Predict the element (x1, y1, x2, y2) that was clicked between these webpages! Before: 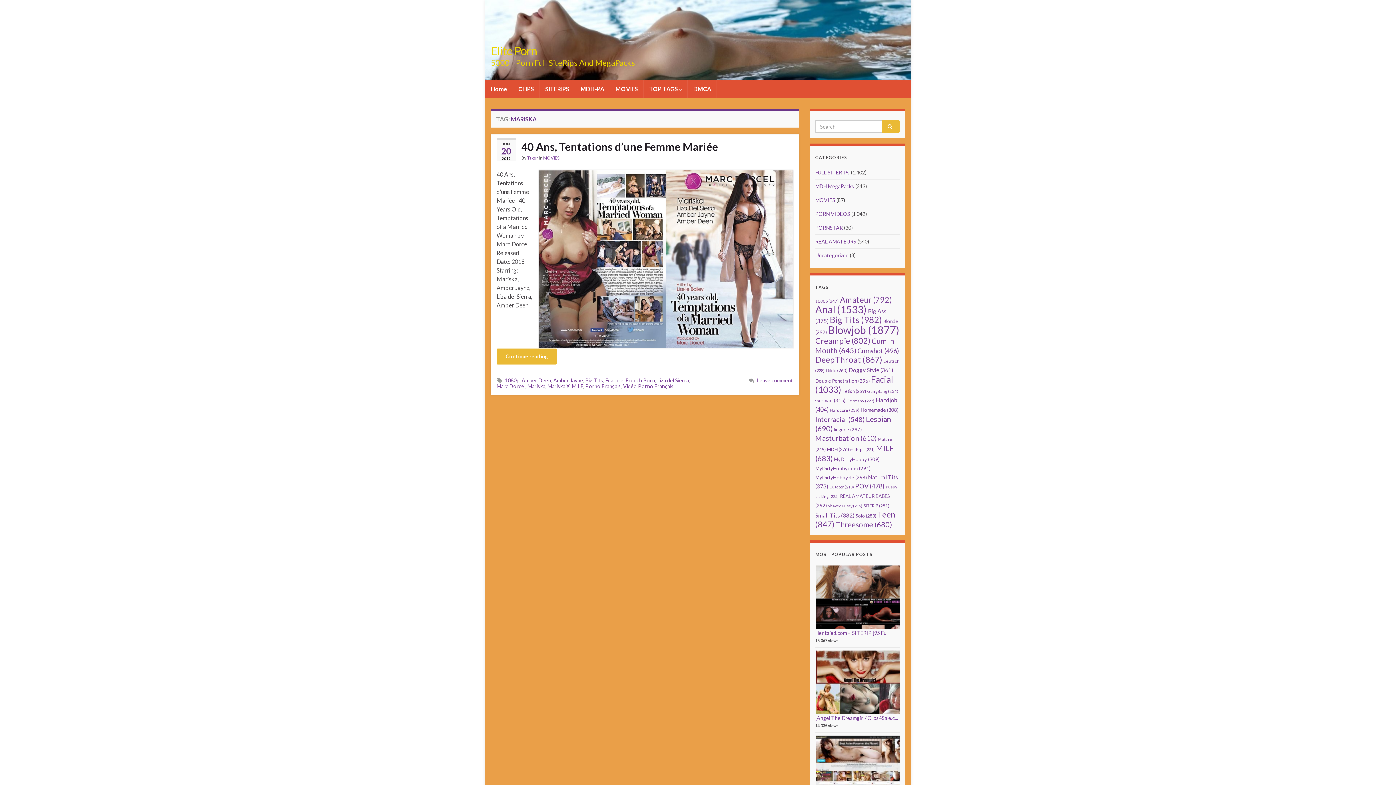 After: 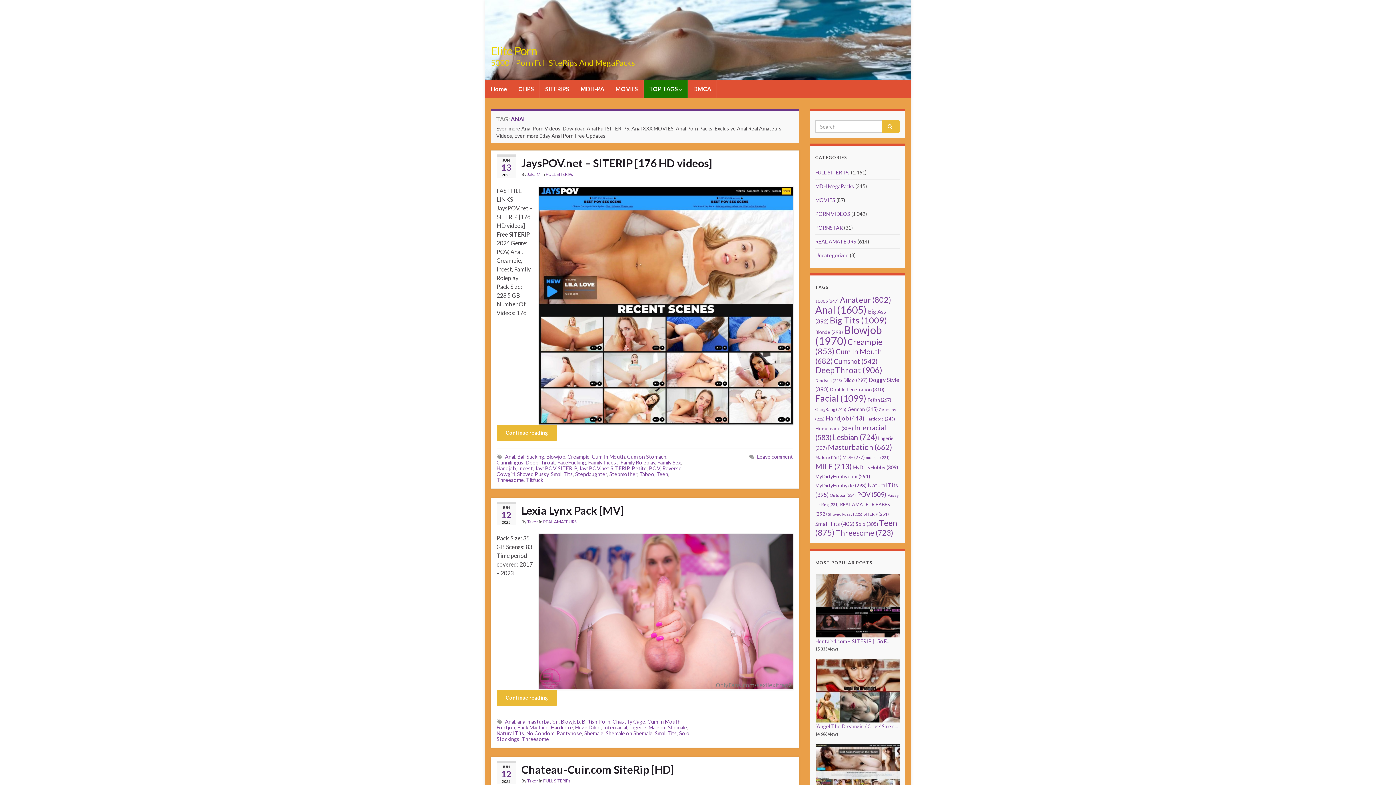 Action: bbox: (815, 303, 867, 315) label: Anal (1,533 items)